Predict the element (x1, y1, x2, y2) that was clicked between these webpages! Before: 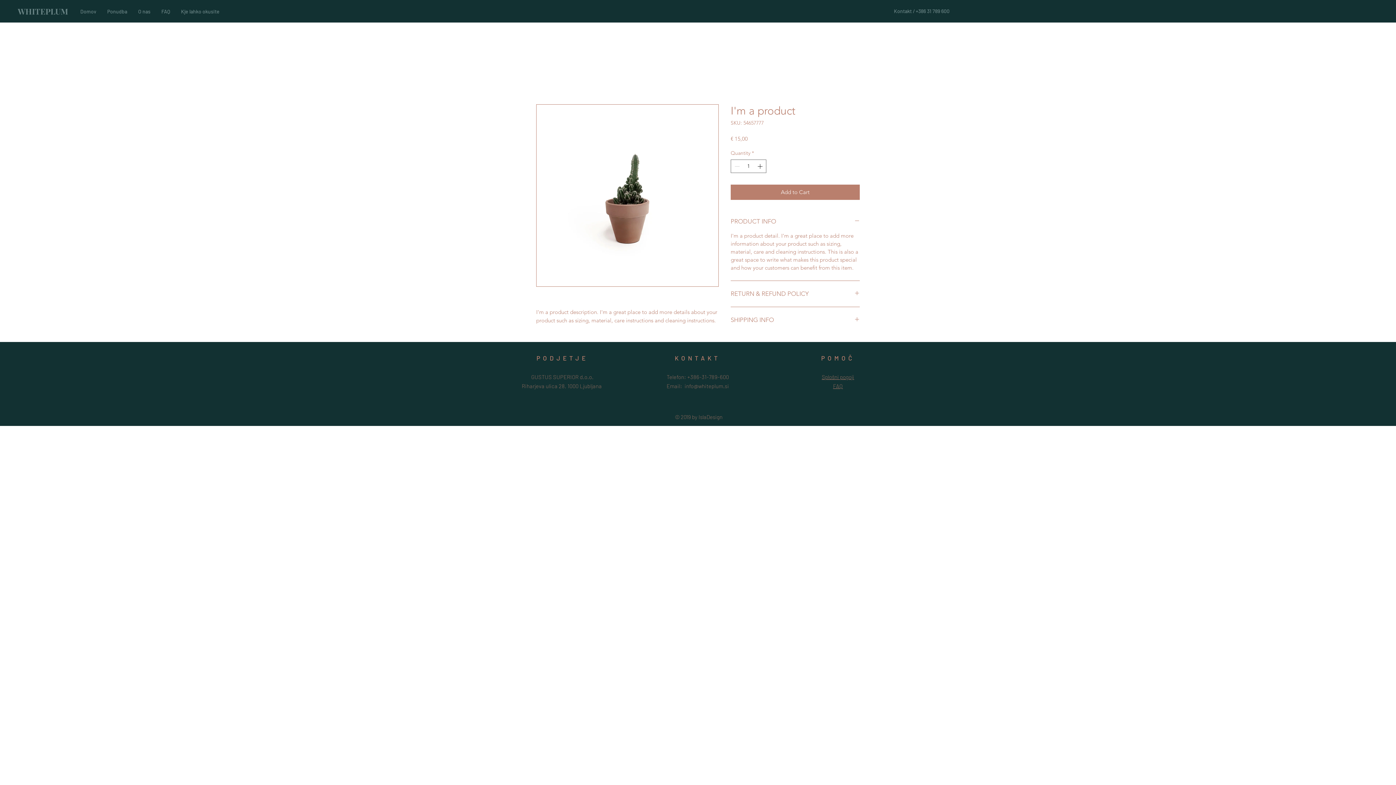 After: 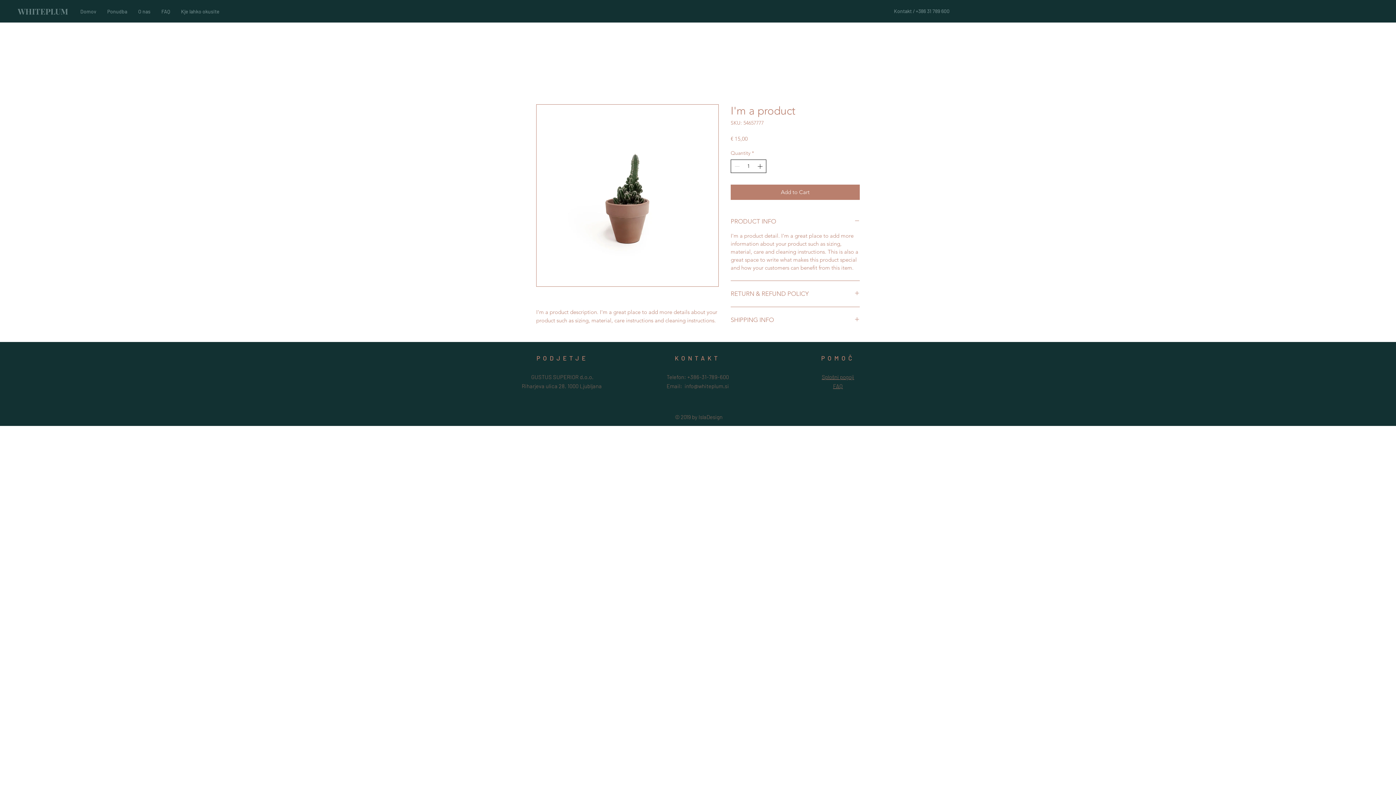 Action: bbox: (756, 160, 765, 172)